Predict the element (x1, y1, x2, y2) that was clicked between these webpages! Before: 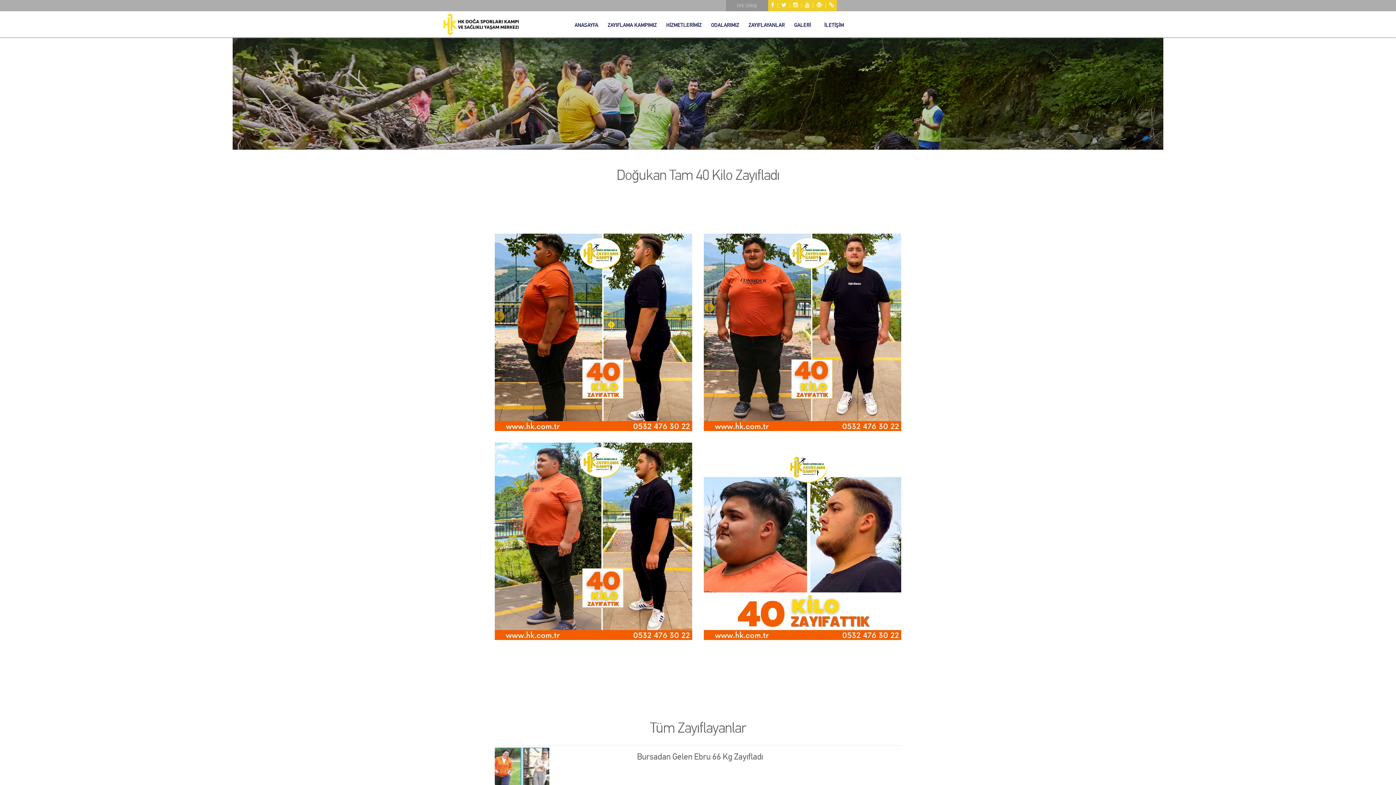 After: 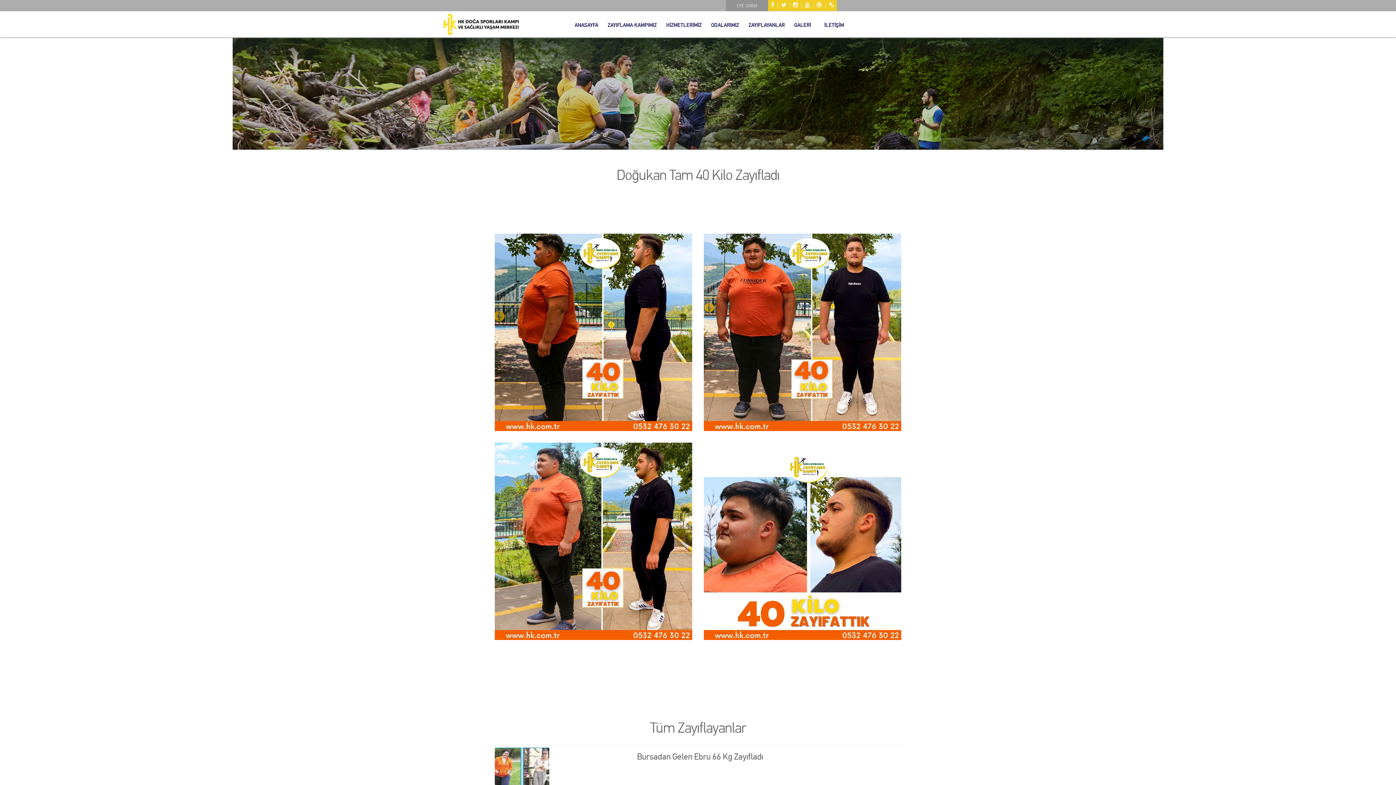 Action: label: ÜYE GİRİŞİ bbox: (737, 3, 757, 9)